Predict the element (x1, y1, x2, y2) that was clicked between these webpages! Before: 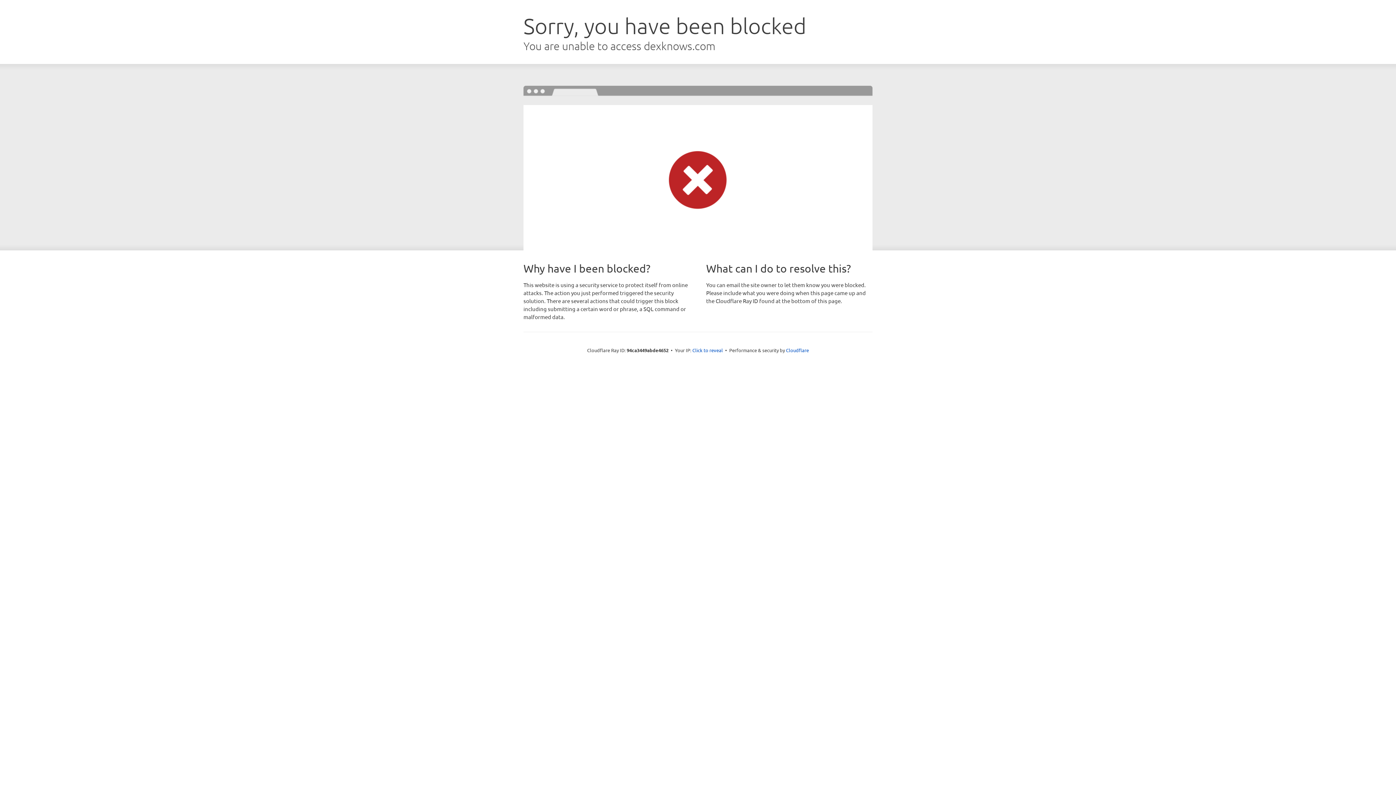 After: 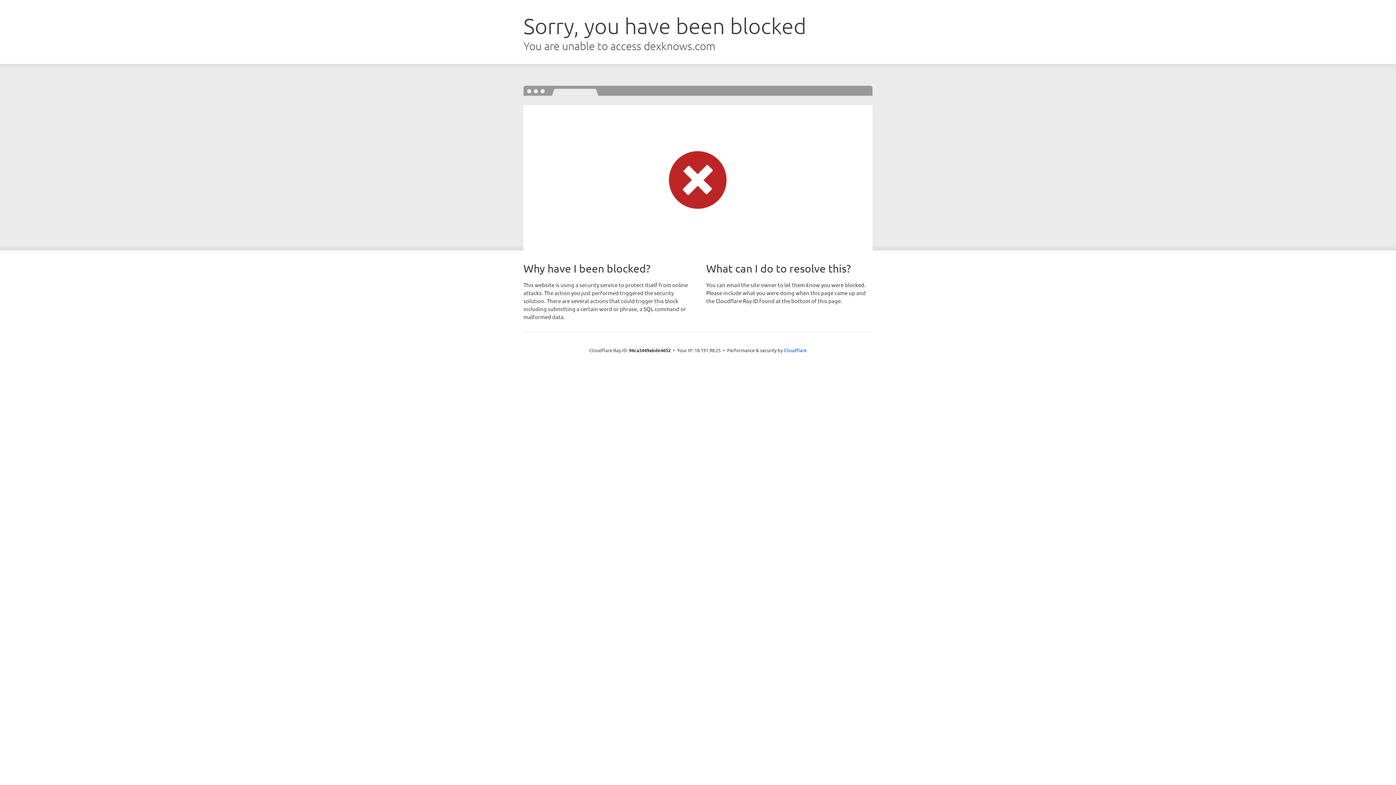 Action: bbox: (692, 346, 723, 353) label: Click to reveal